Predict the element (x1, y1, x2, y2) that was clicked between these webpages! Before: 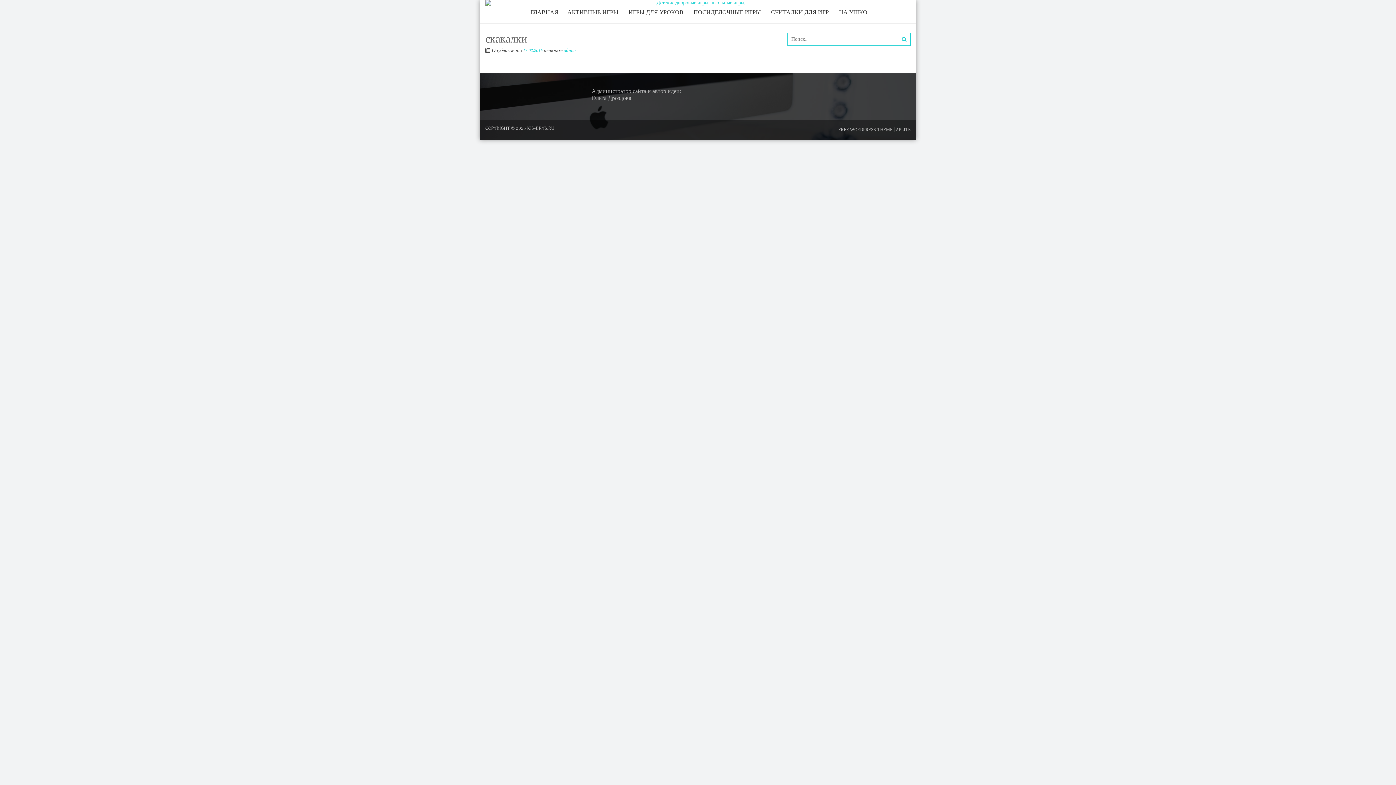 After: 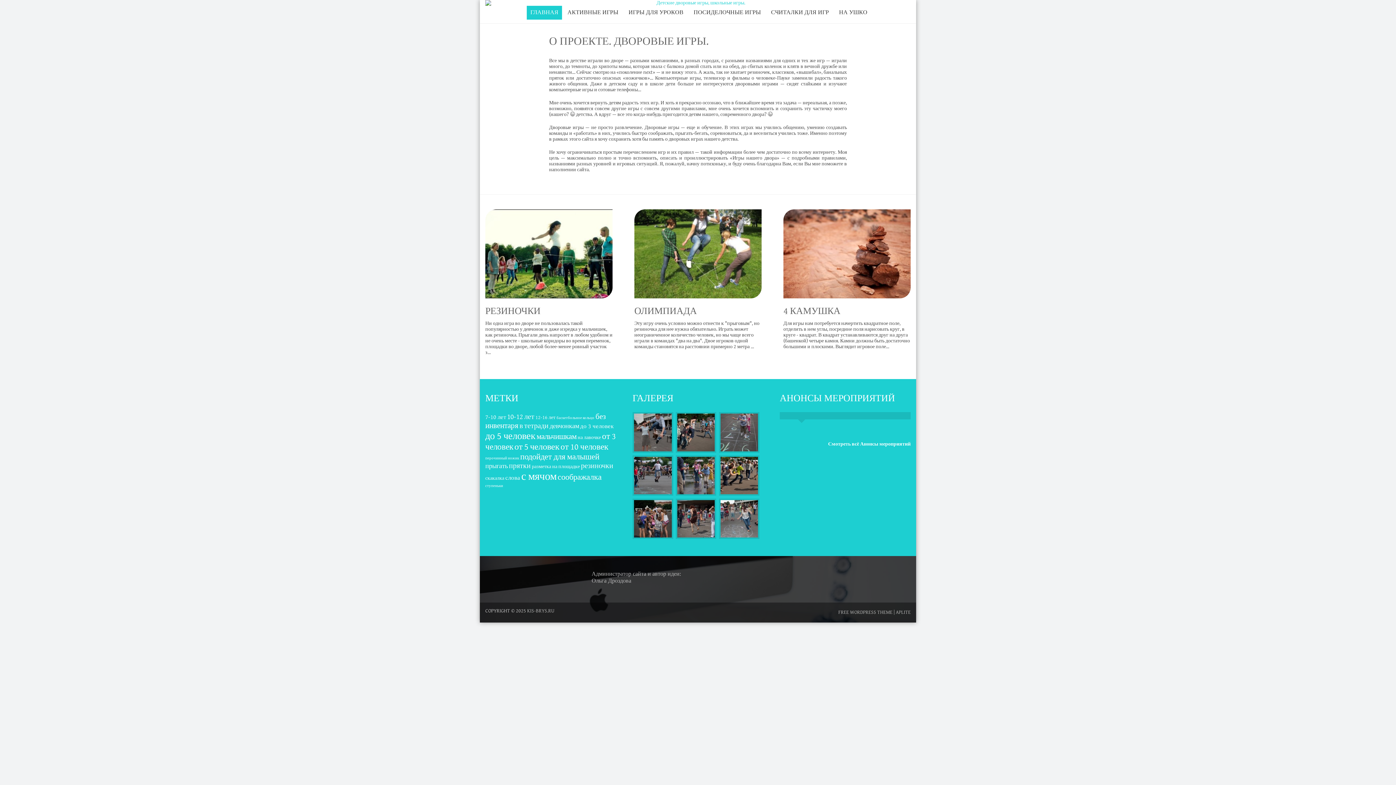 Action: label: KIS-BRYS.RU bbox: (527, 125, 554, 131)